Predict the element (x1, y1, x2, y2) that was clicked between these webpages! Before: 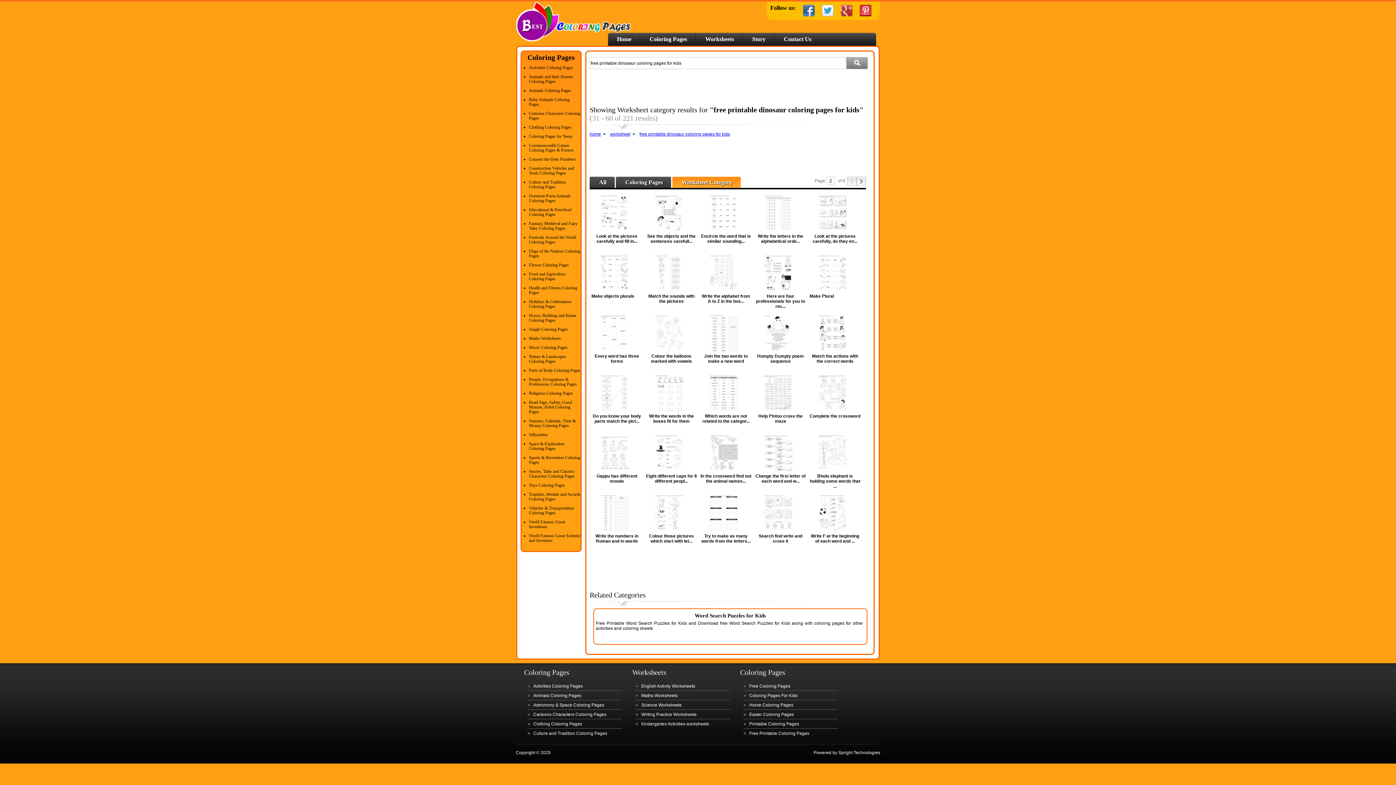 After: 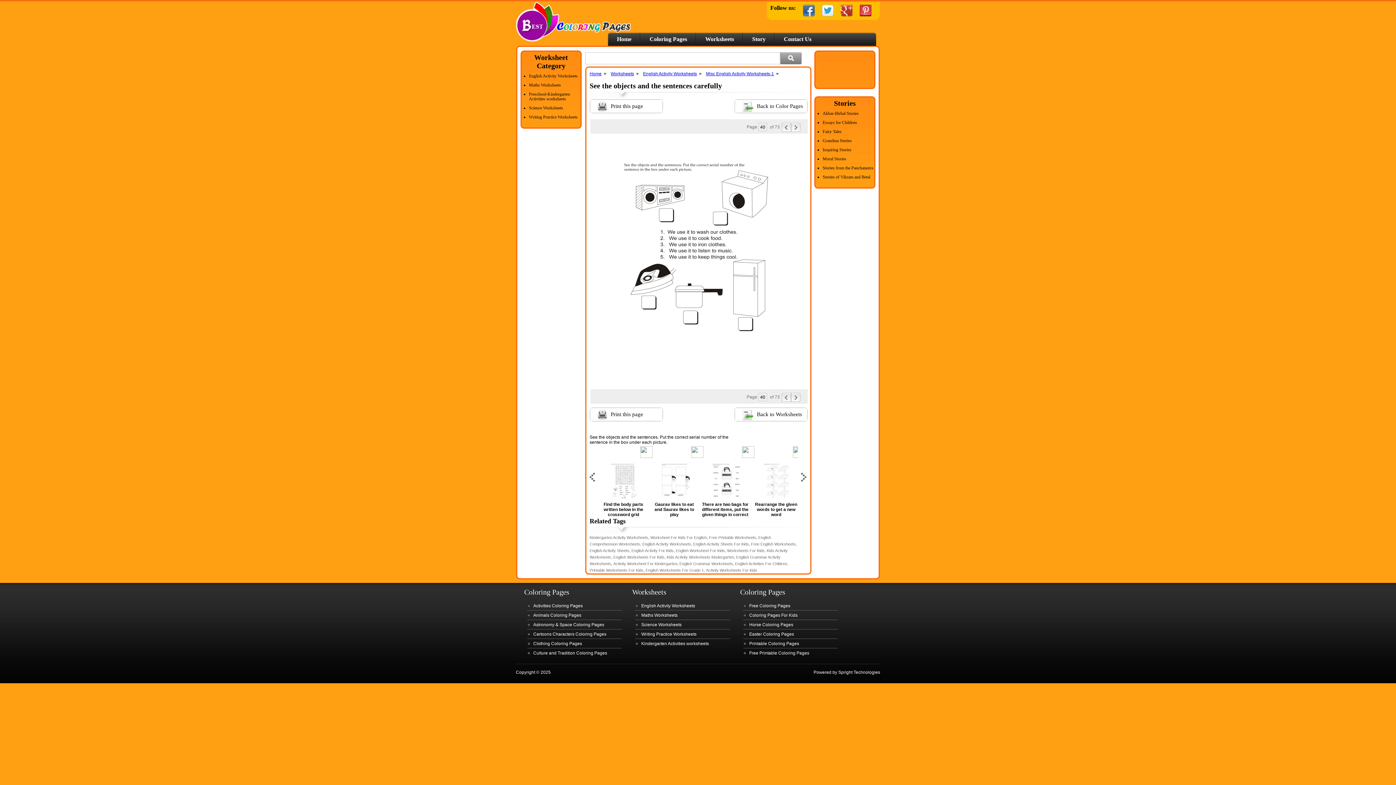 Action: bbox: (644, 194, 698, 232)